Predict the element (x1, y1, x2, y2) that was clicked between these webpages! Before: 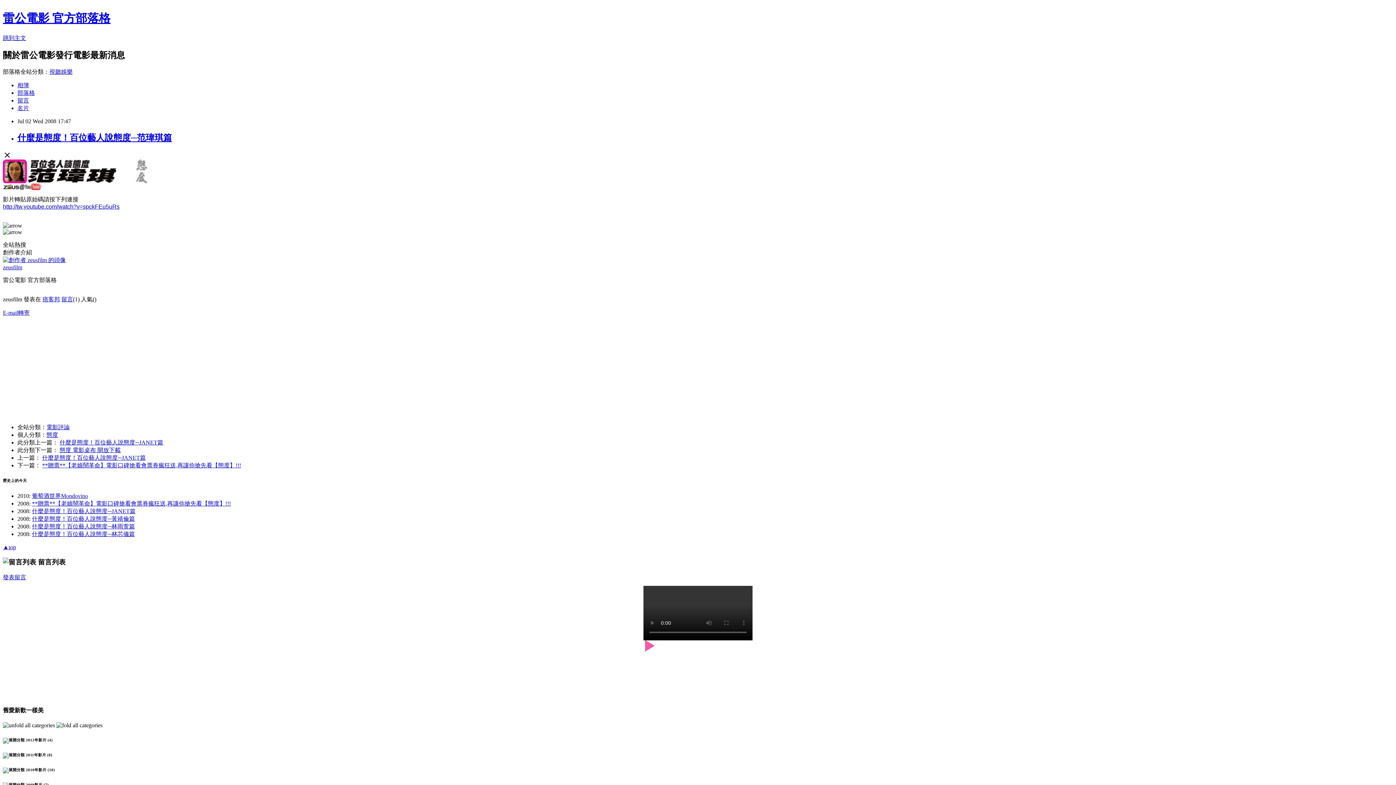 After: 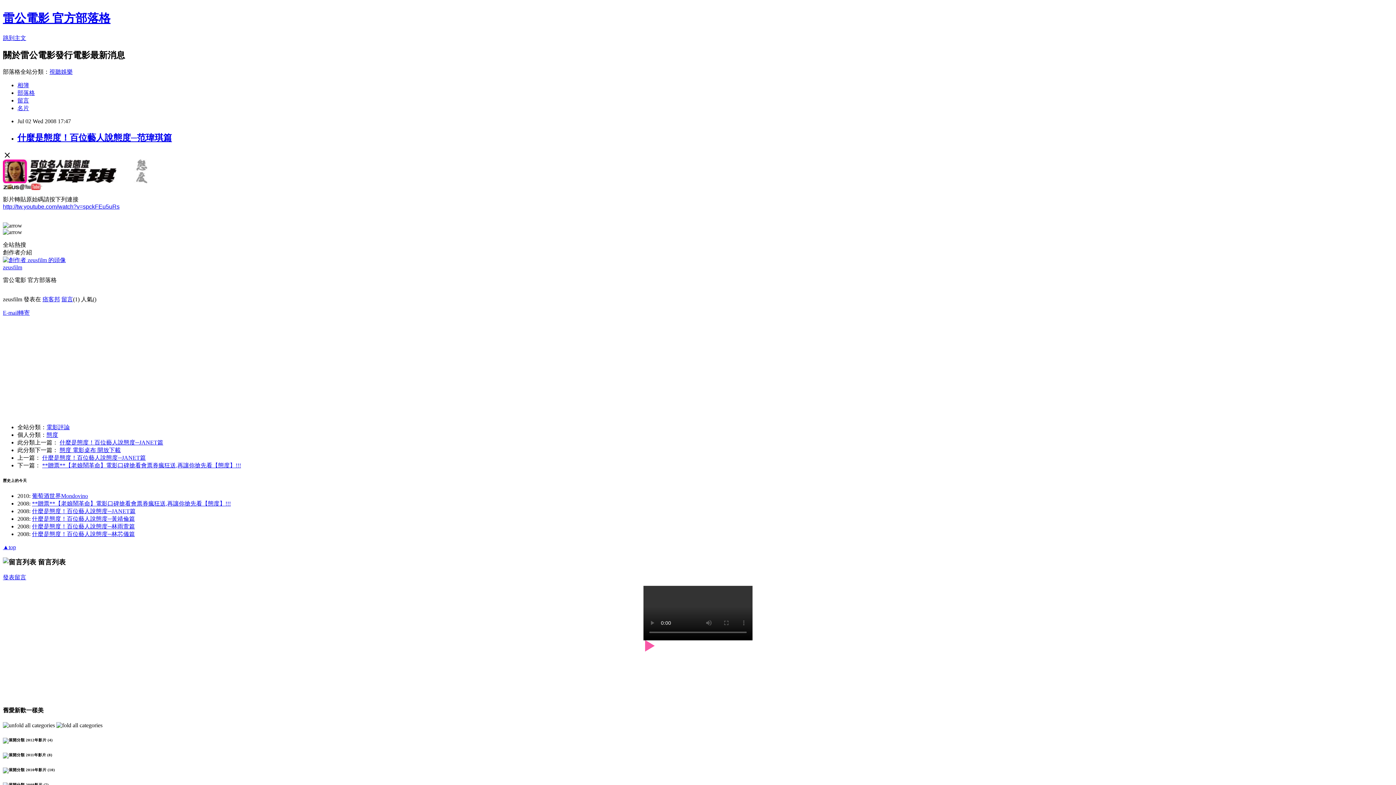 Action: label: 視聽娛樂 bbox: (49, 68, 72, 74)